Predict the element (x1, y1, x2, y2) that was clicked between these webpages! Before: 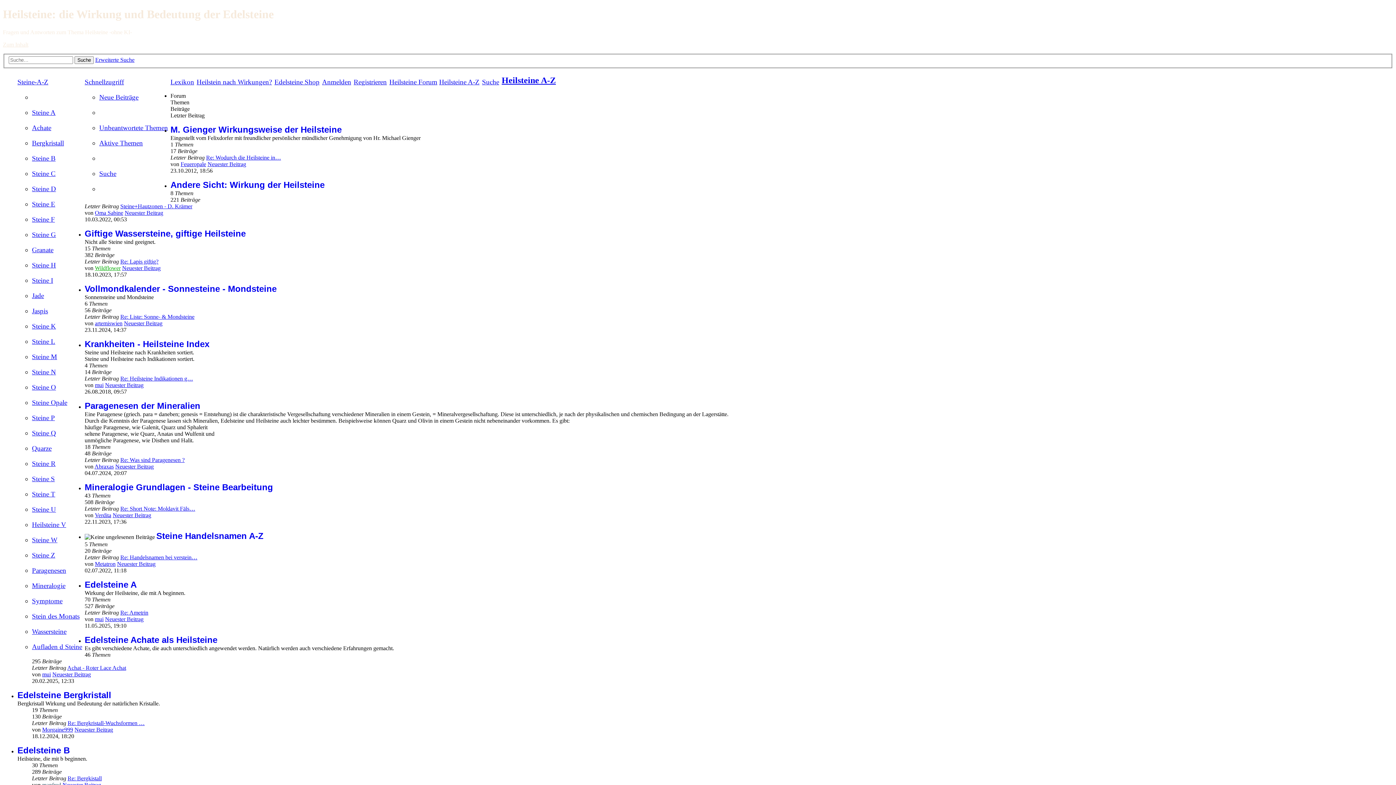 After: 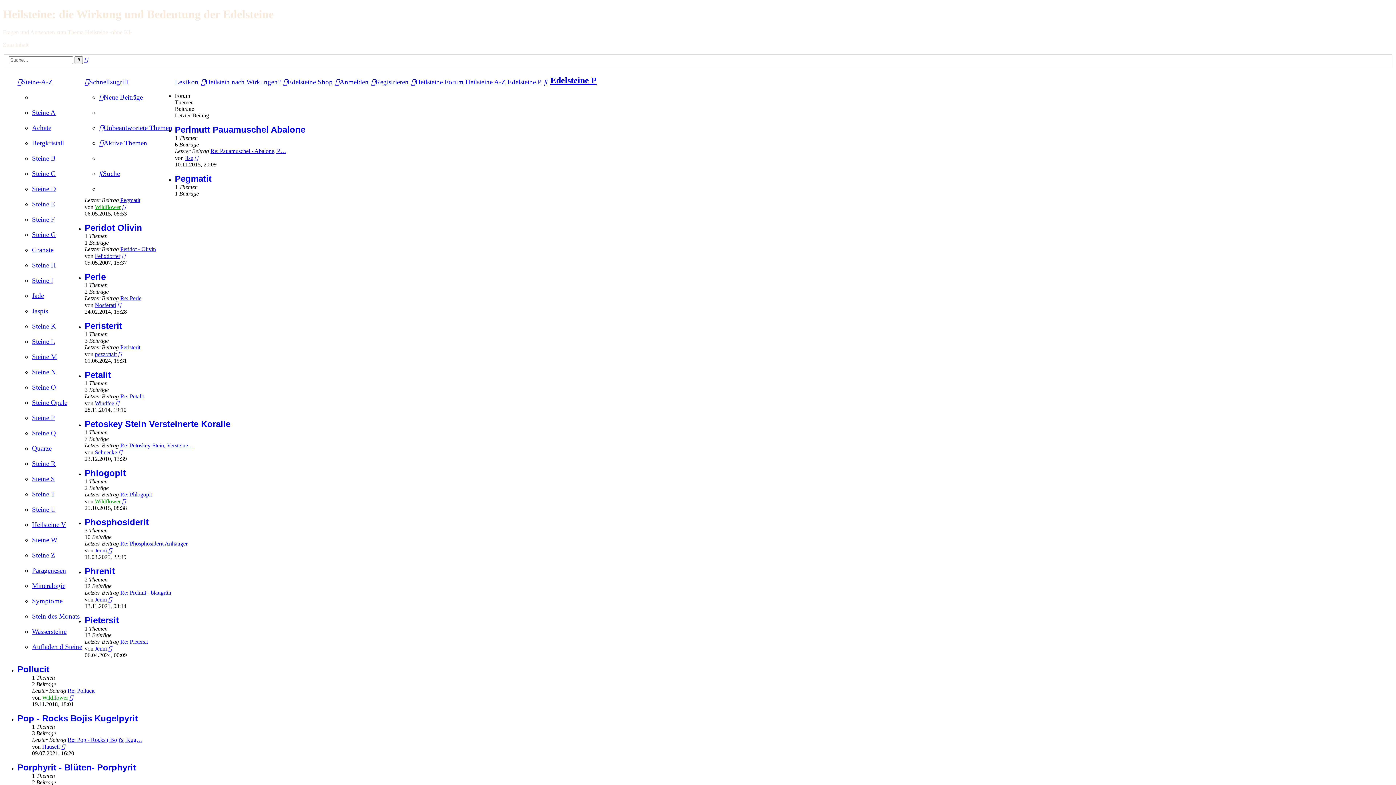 Action: bbox: (32, 414, 54, 421) label: Steine P